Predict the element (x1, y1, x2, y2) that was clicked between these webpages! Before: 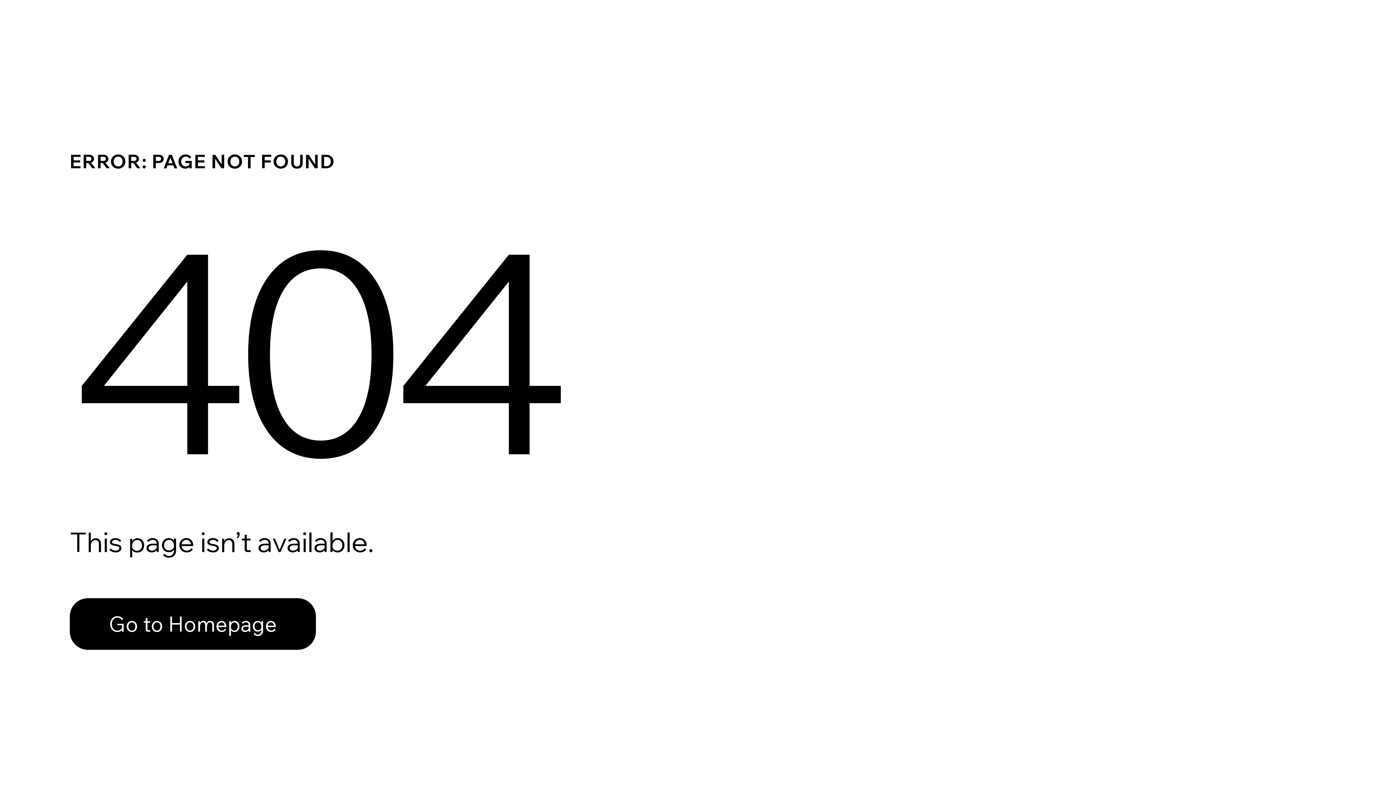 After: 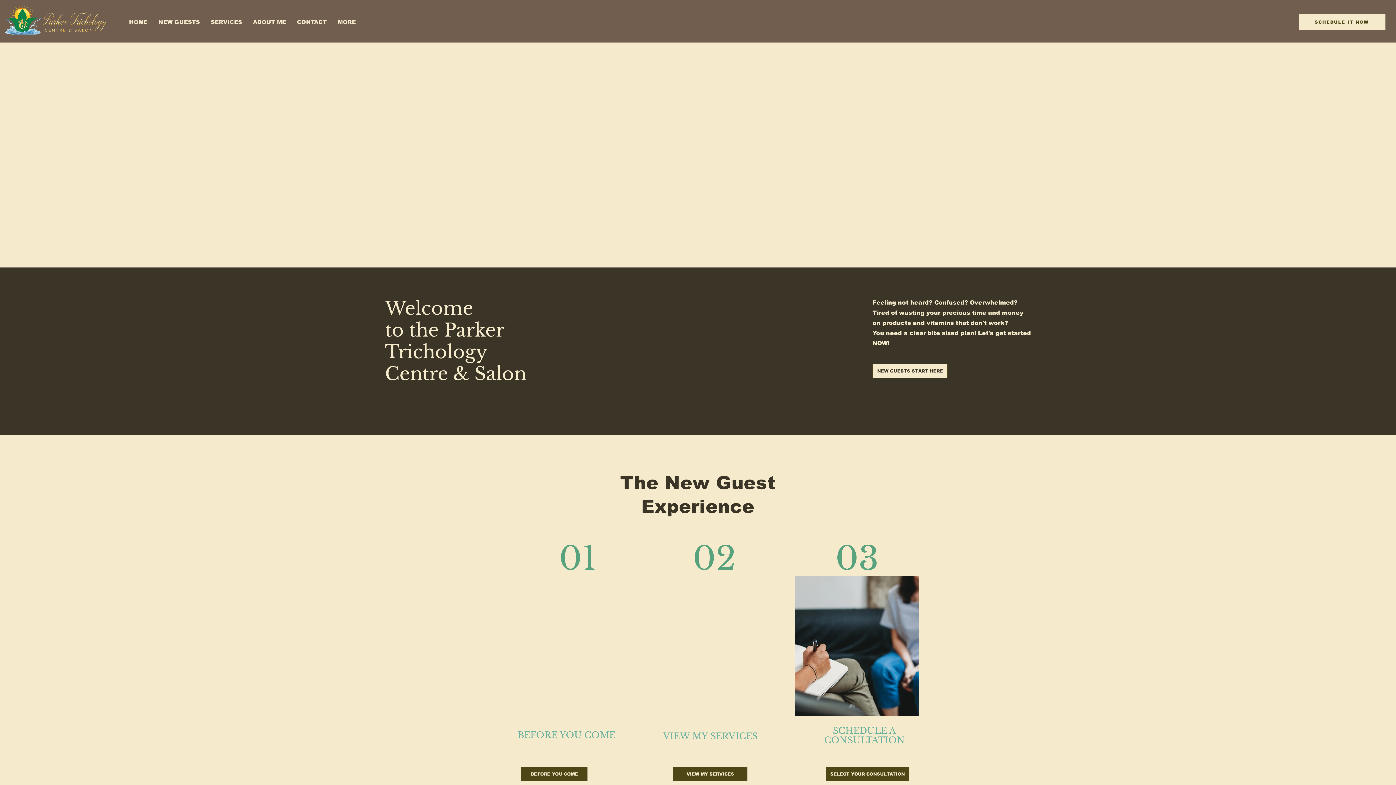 Action: bbox: (69, 582, 768, 659) label: Go to Homepage